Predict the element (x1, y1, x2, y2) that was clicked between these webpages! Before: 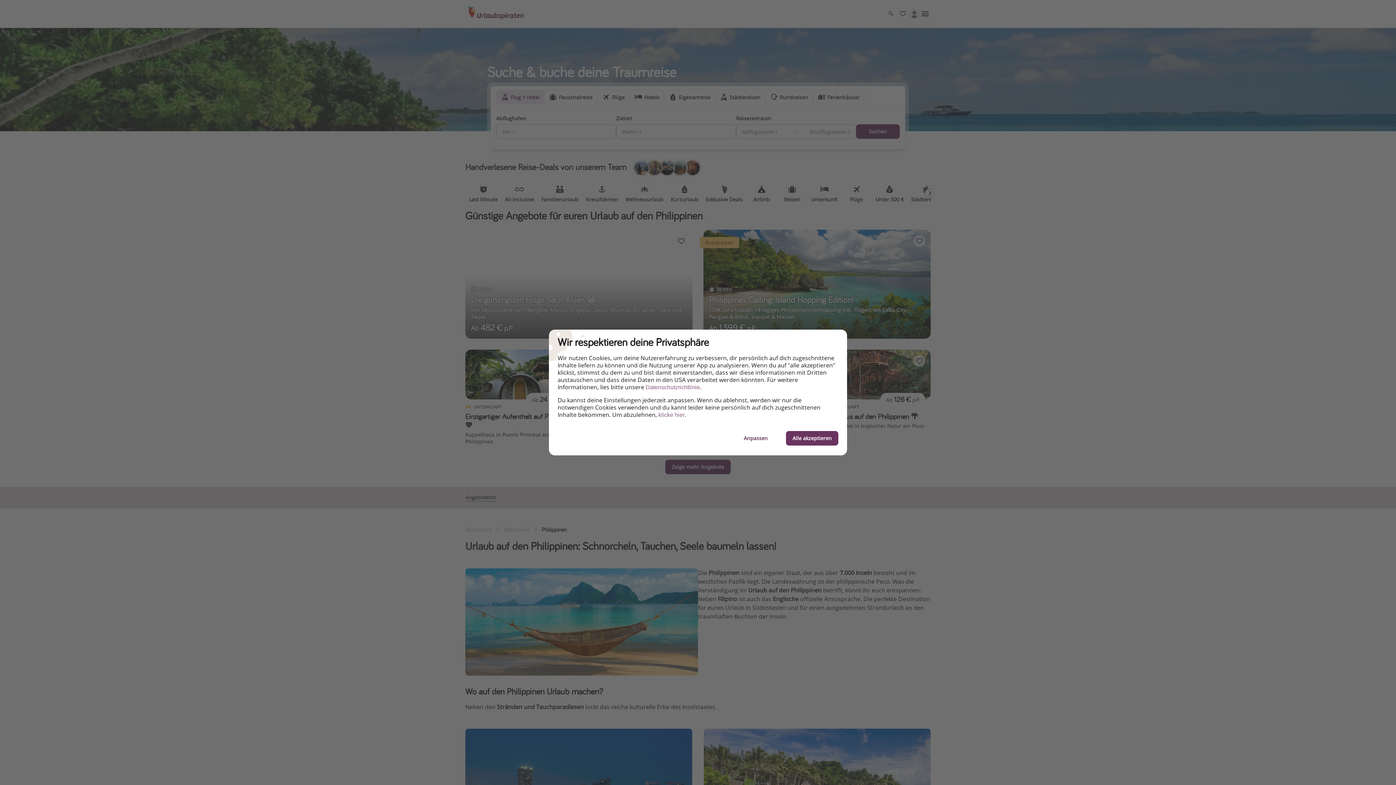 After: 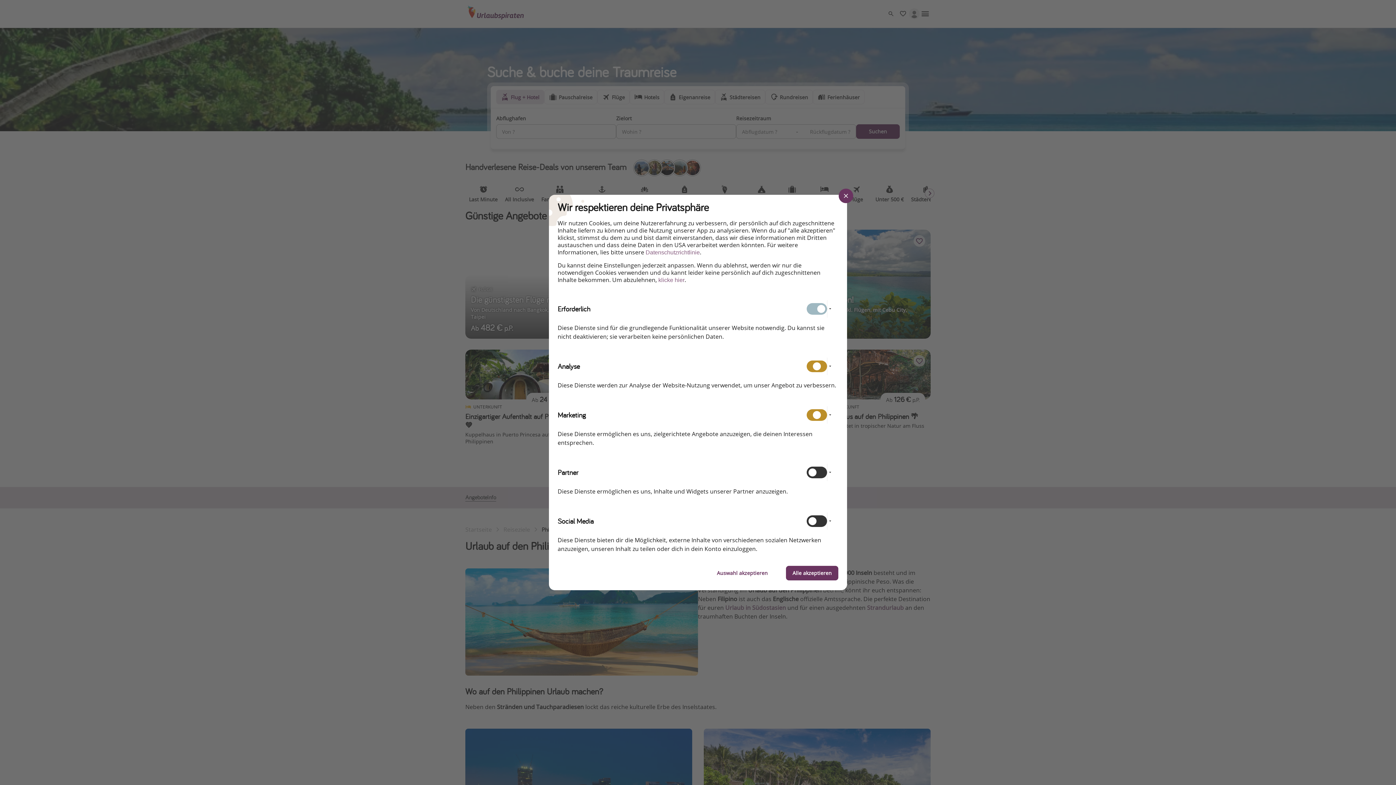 Action: label: Anpassen bbox: (737, 431, 774, 445)